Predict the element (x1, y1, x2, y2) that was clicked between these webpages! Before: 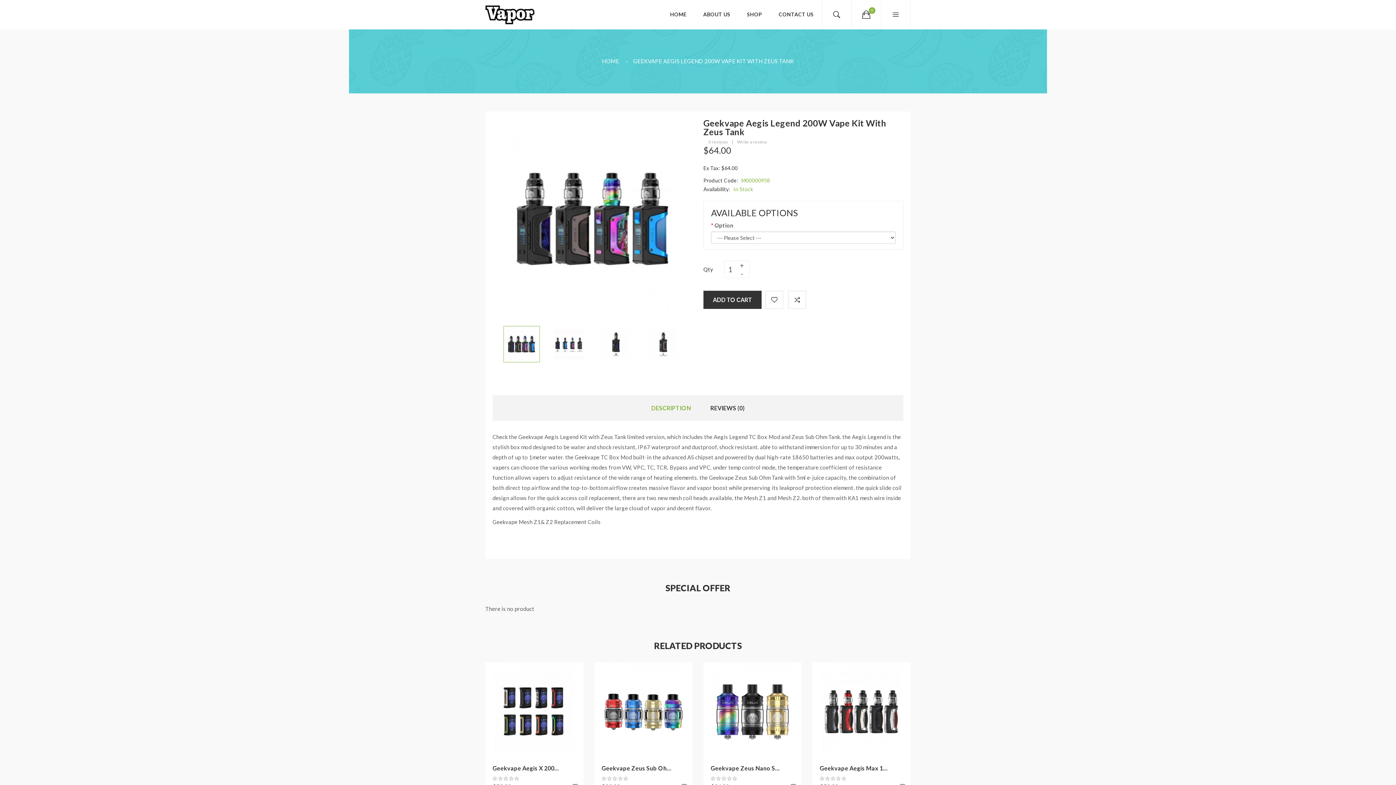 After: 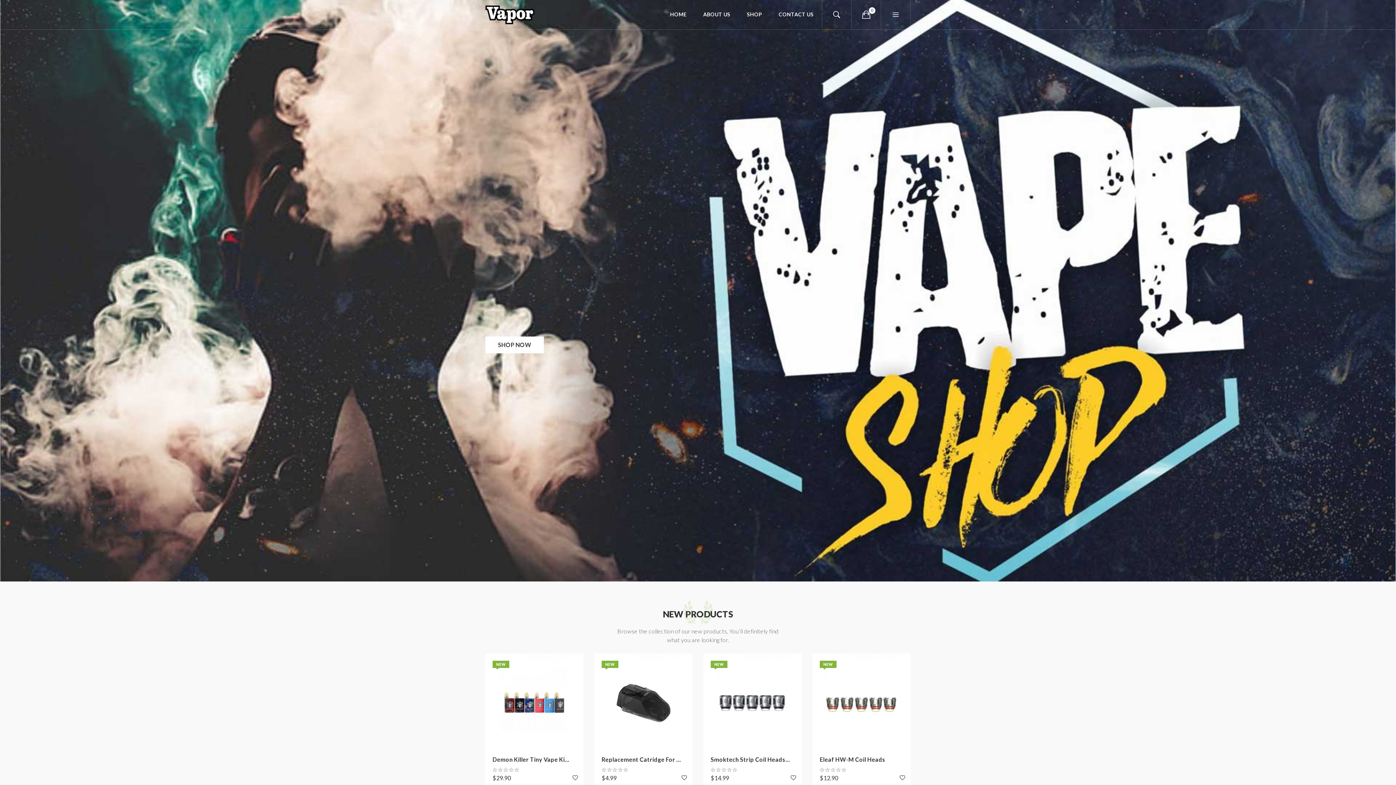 Action: bbox: (485, 5, 534, 24)